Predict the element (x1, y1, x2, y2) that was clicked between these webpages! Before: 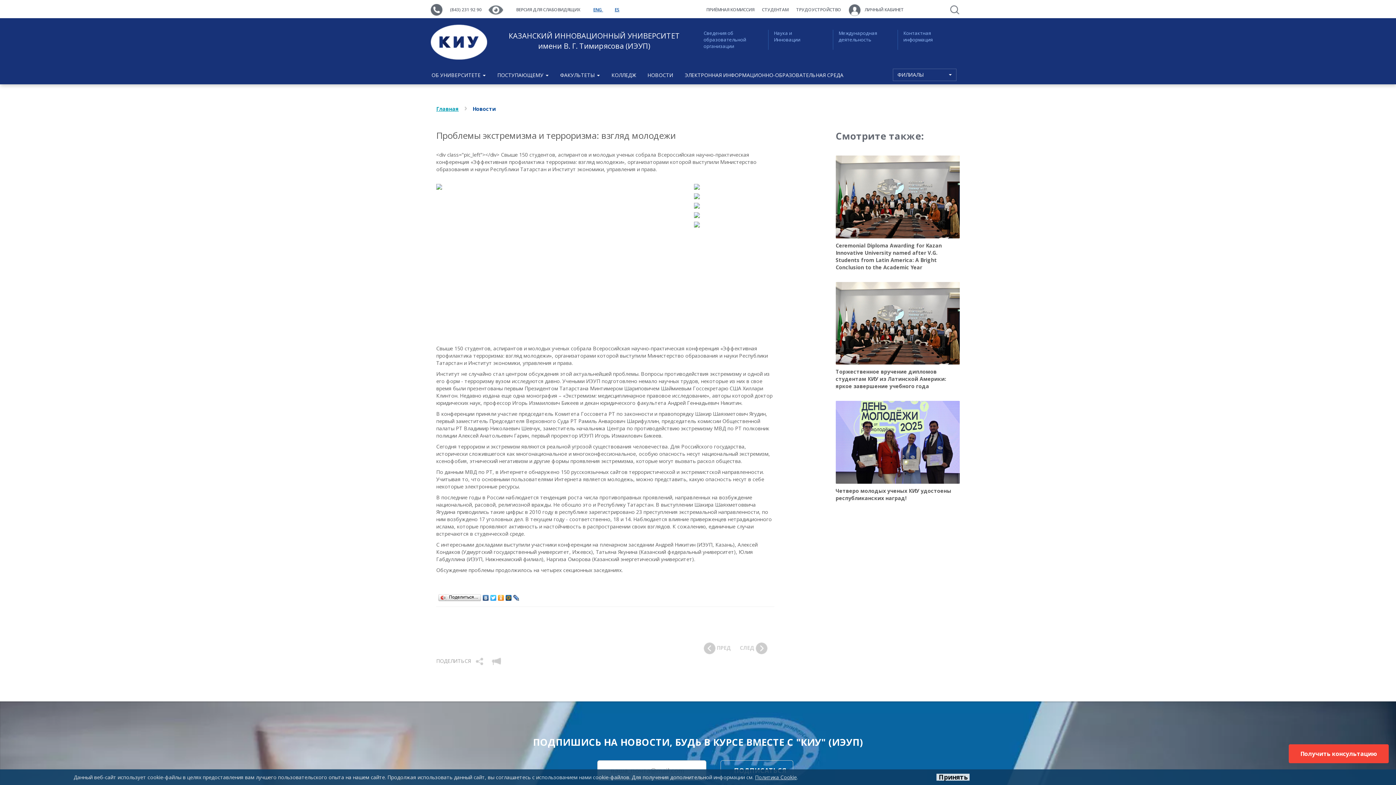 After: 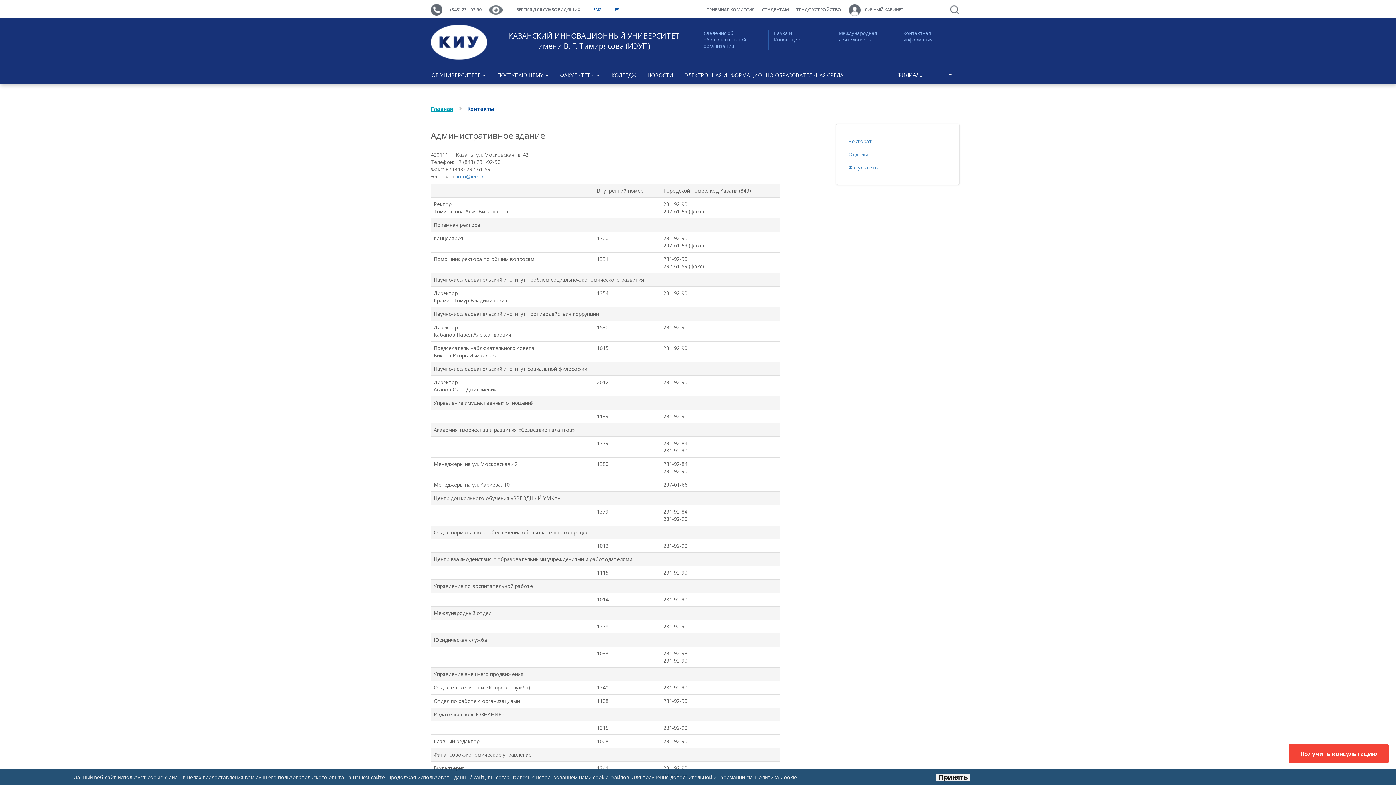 Action: label: Контактная
информация bbox: (903, 29, 960, 42)